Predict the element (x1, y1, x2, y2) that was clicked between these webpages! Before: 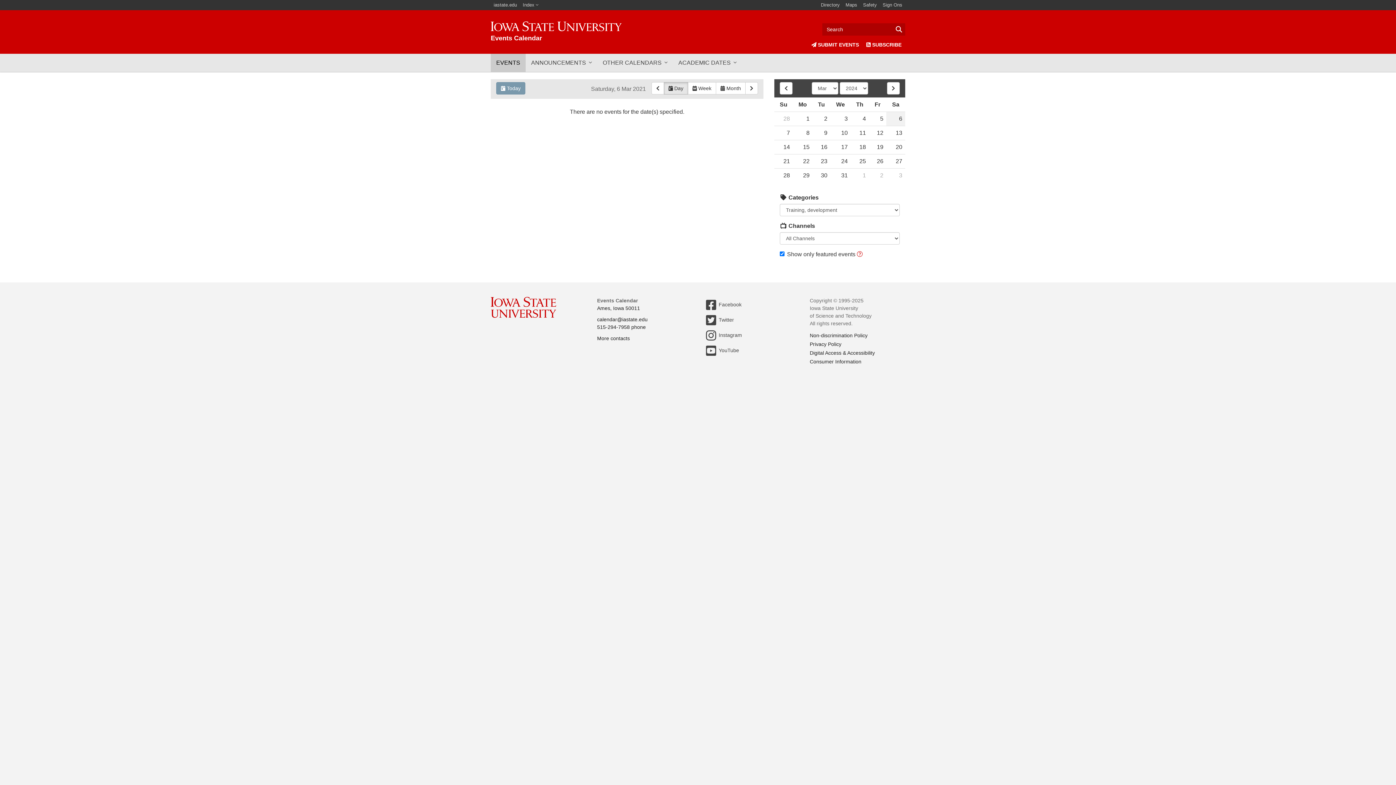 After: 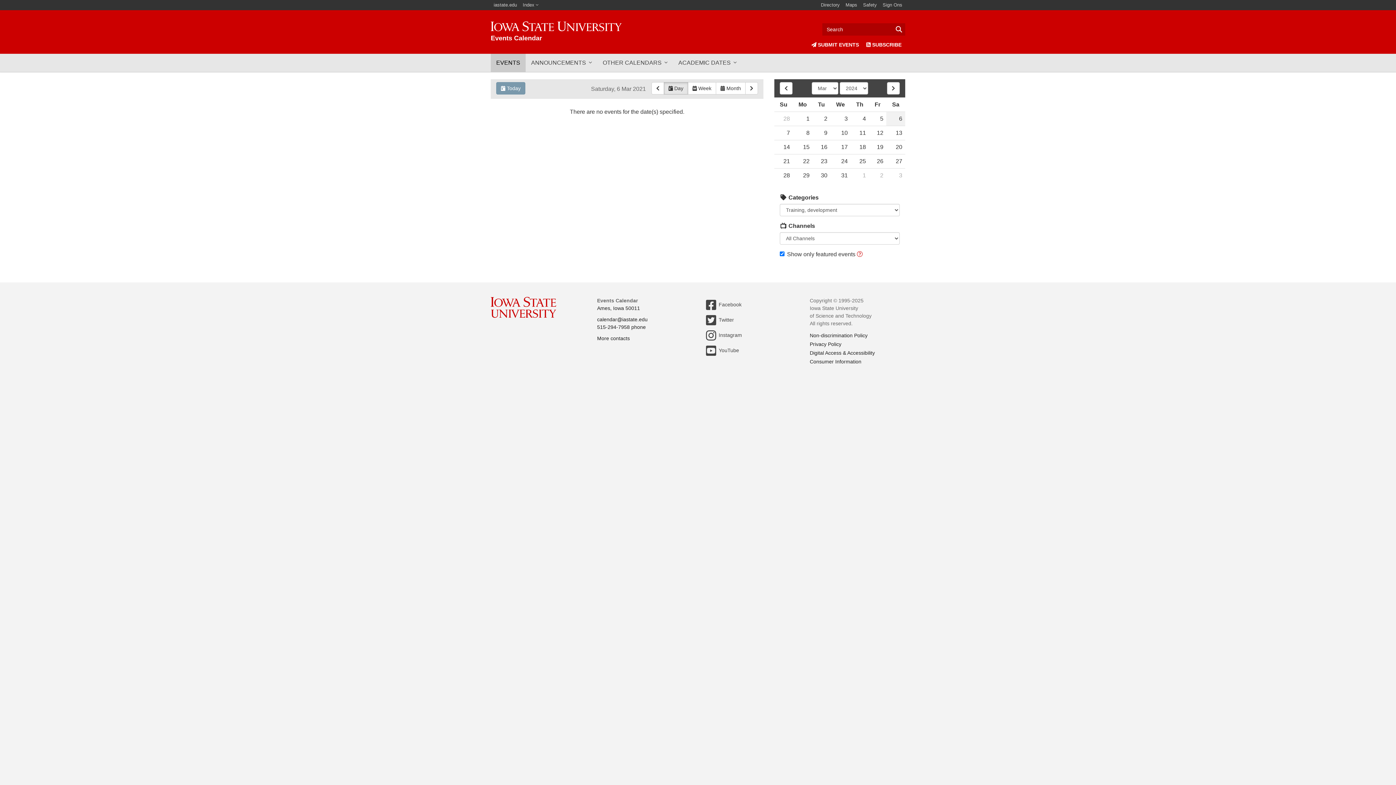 Action: label: 6 bbox: (886, 112, 905, 125)